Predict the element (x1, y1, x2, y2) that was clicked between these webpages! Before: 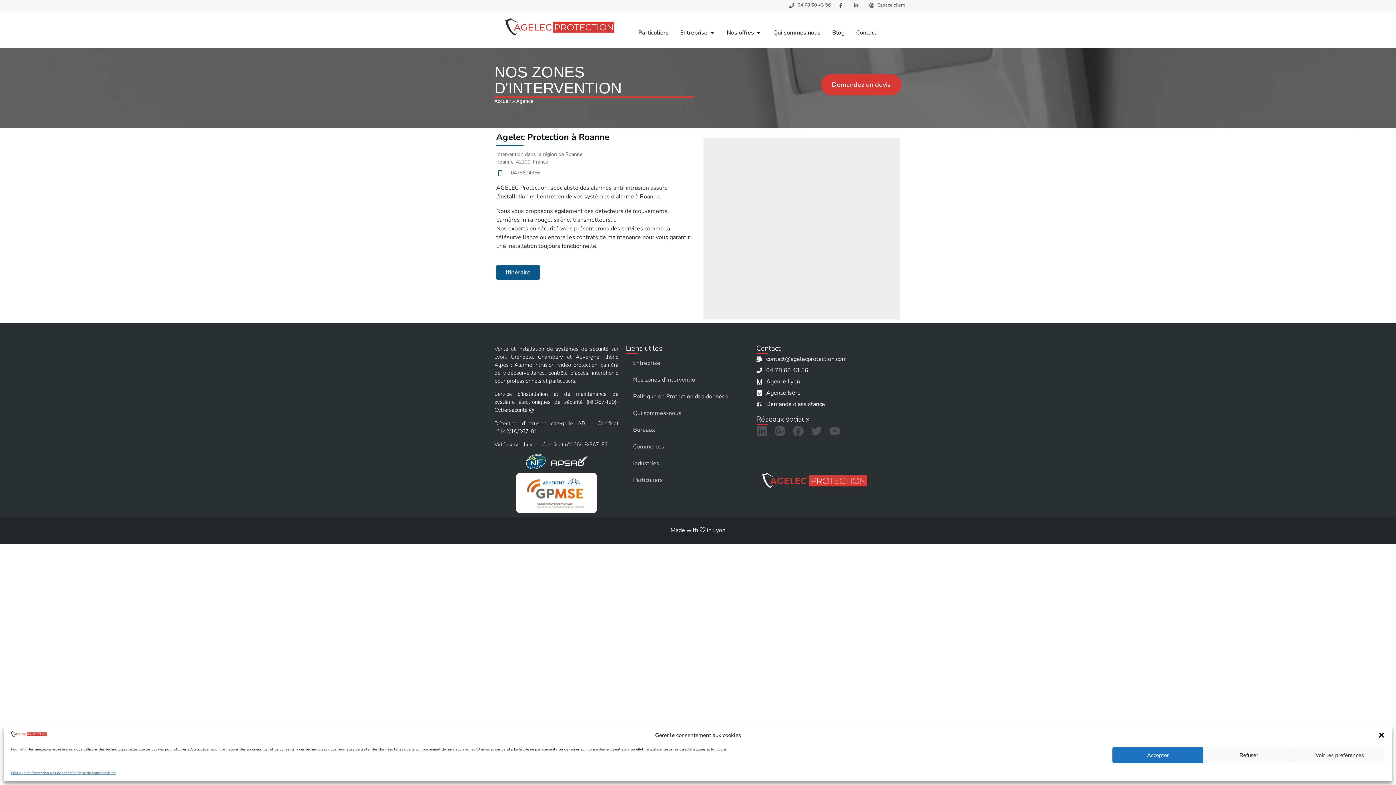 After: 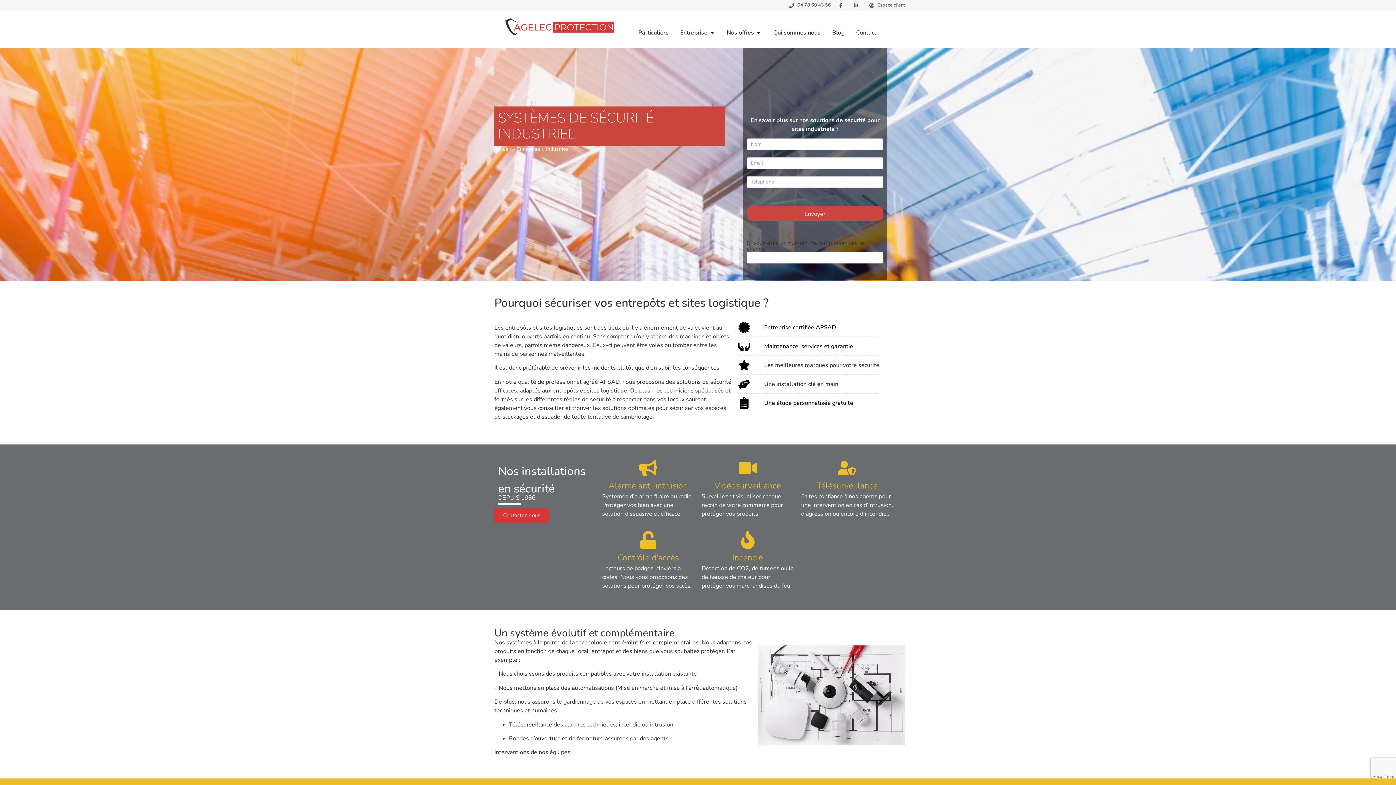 Action: label: Industries bbox: (625, 455, 749, 472)